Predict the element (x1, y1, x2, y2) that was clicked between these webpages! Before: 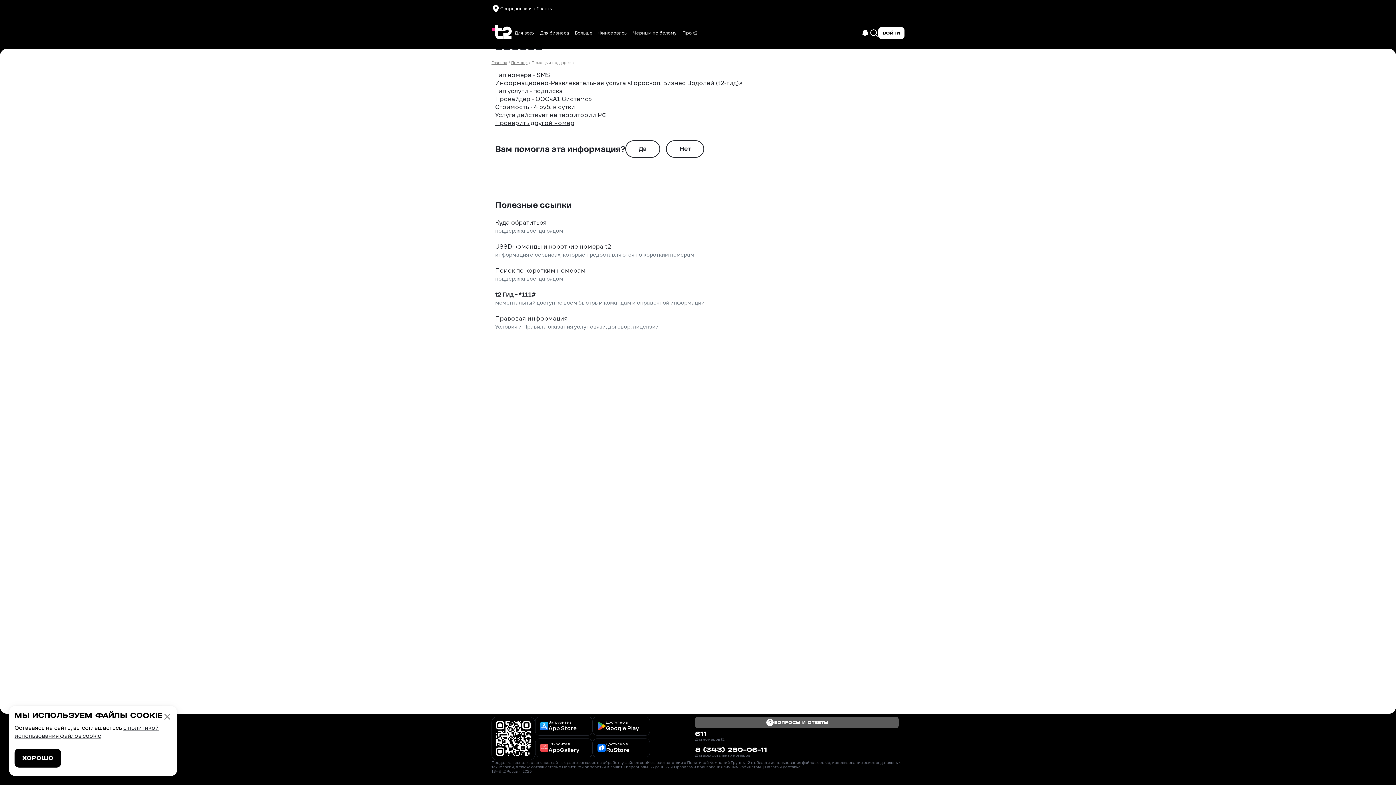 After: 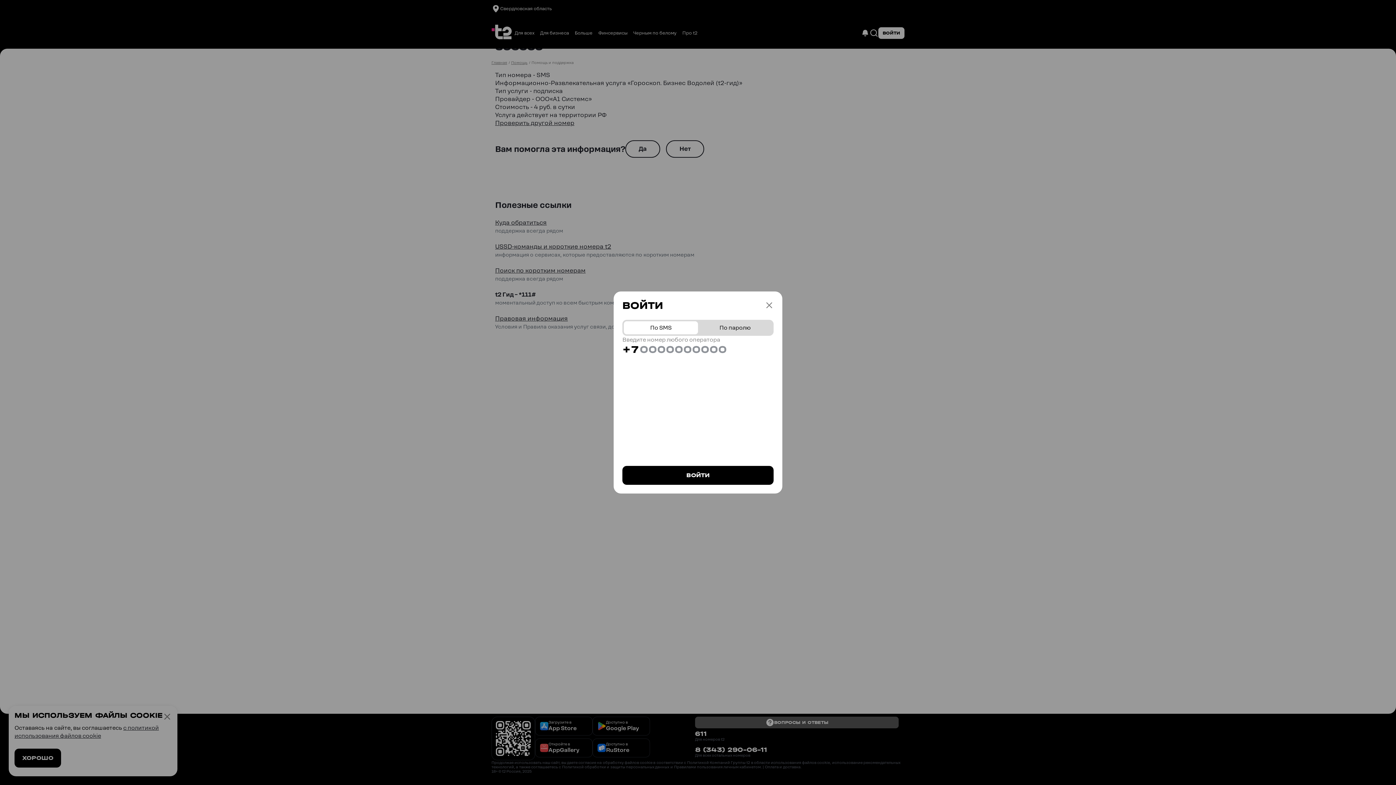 Action: label: ВОЙТИ bbox: (878, 27, 904, 38)